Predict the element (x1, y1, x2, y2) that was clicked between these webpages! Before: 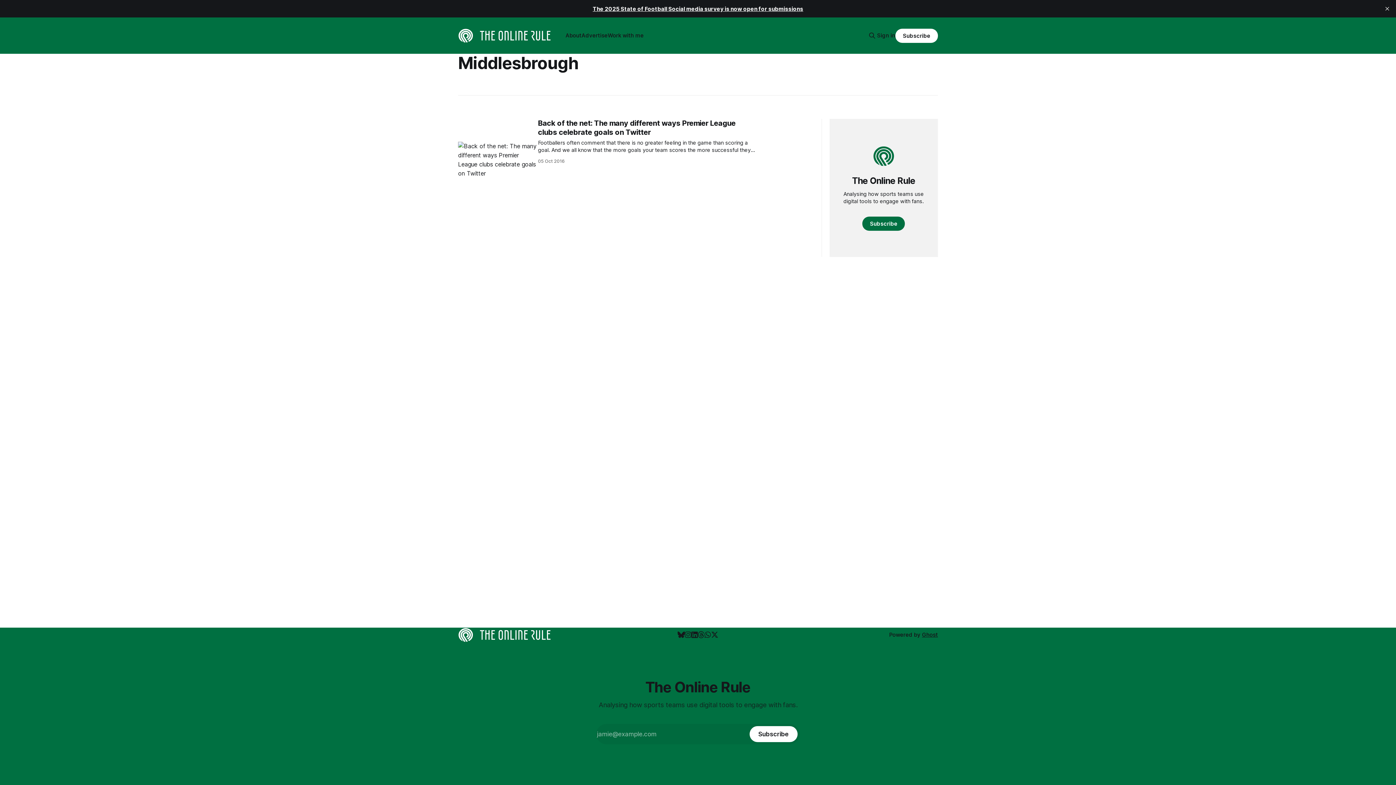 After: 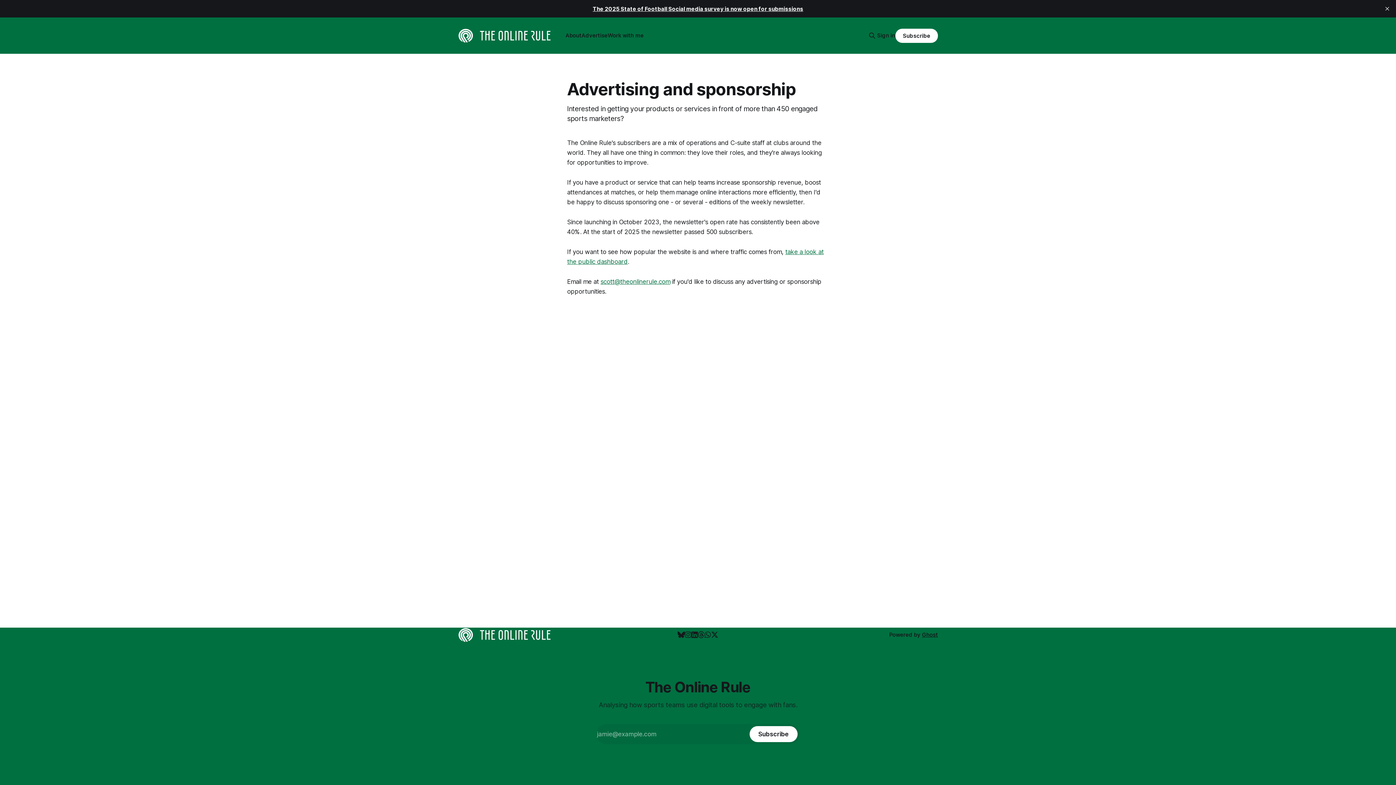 Action: label: Advertise bbox: (581, 32, 607, 38)